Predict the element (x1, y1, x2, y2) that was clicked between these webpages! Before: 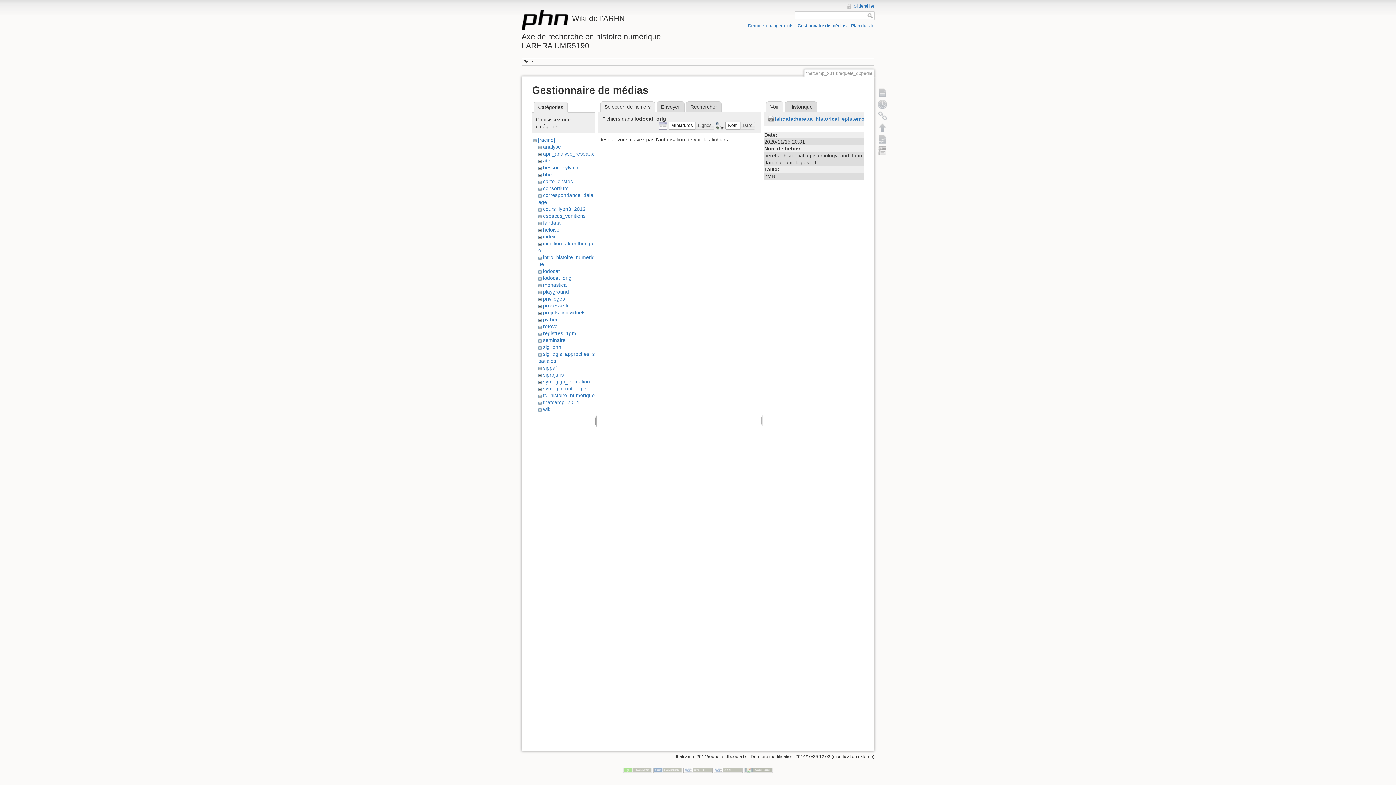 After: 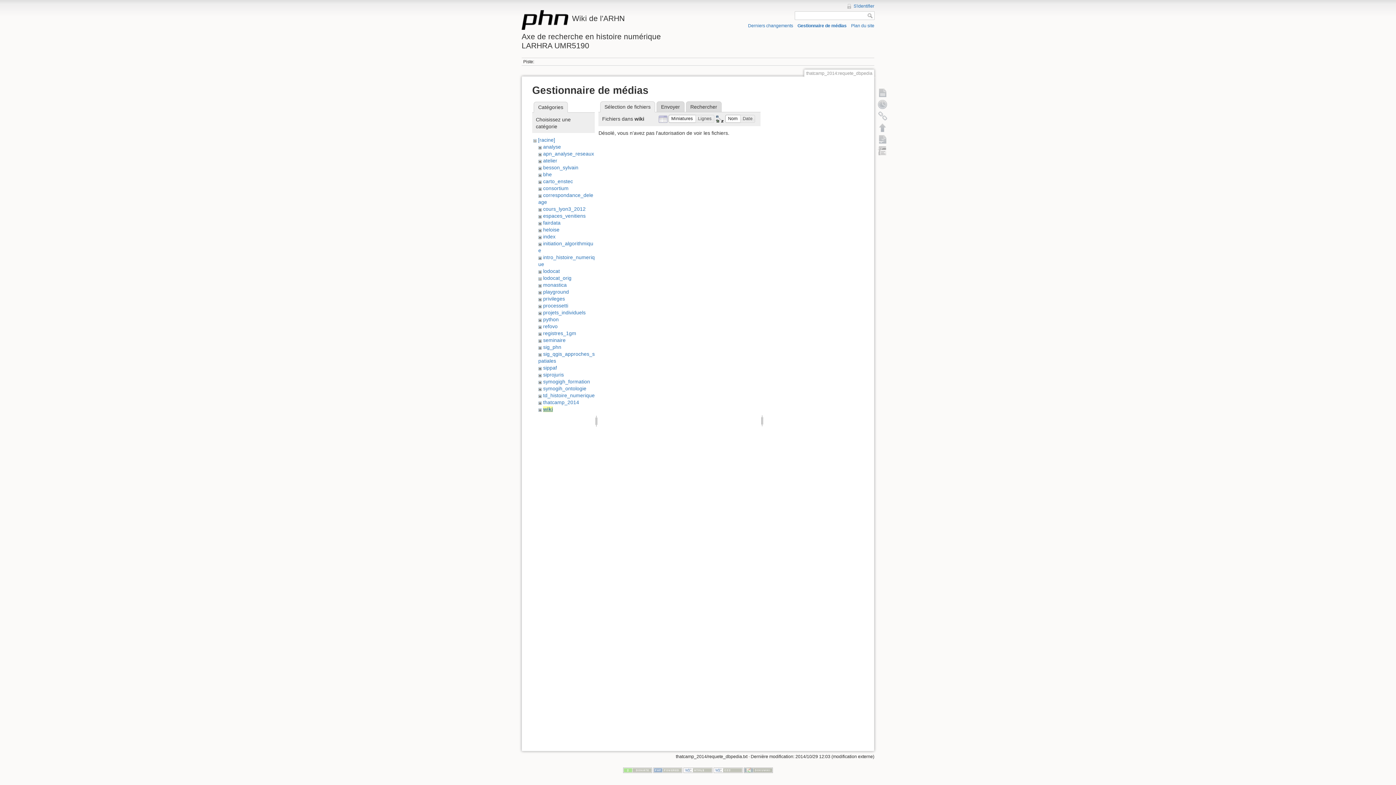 Action: label: wiki bbox: (543, 406, 551, 412)